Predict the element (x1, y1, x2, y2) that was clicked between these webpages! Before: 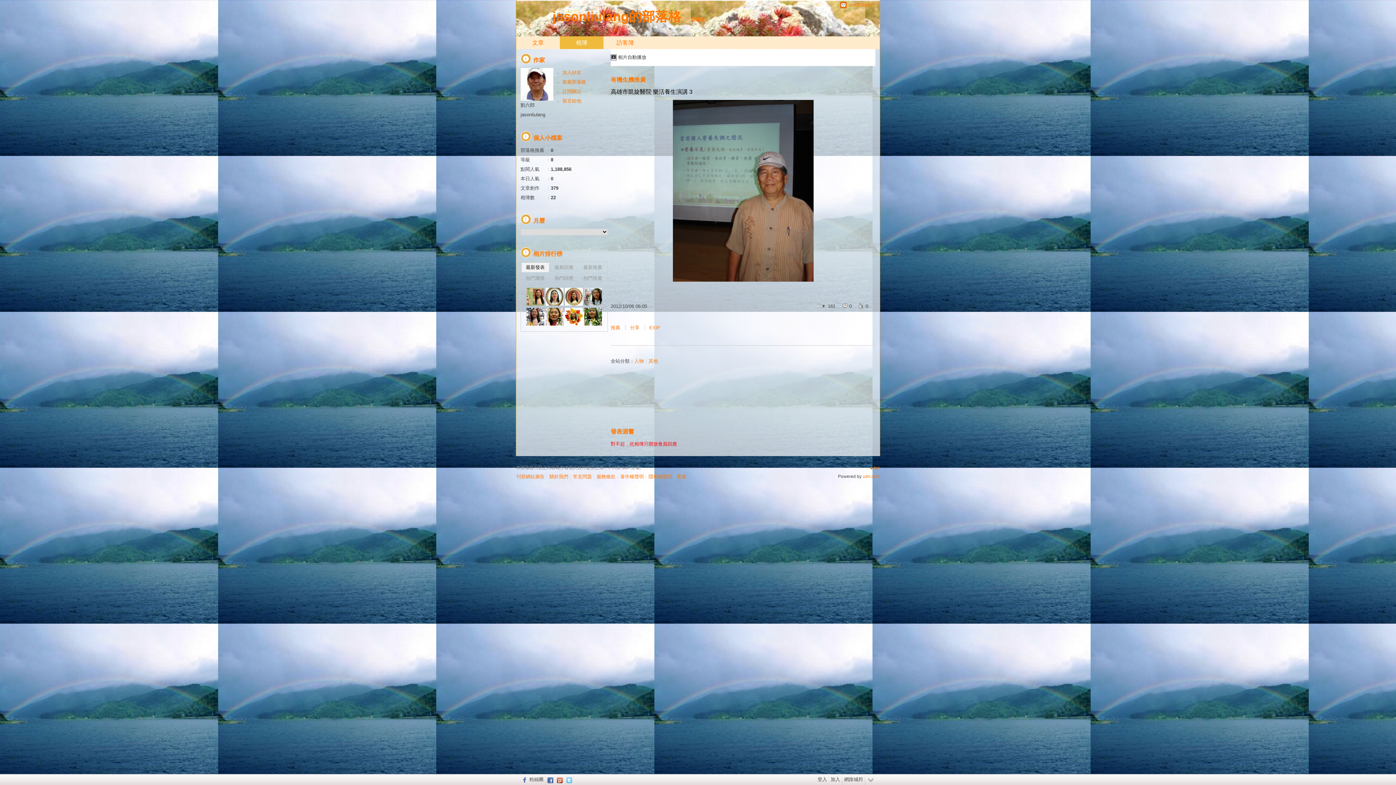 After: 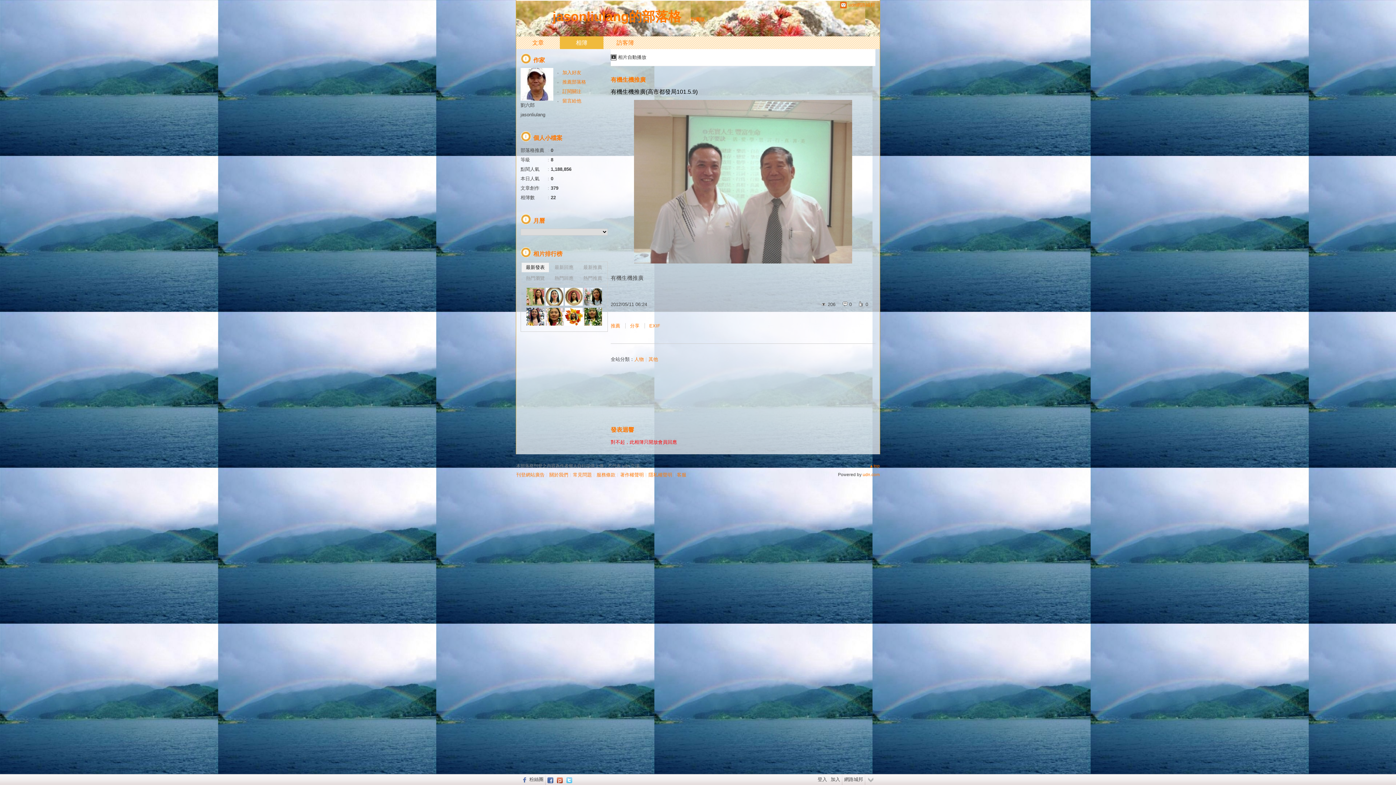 Action: bbox: (672, 277, 813, 282)